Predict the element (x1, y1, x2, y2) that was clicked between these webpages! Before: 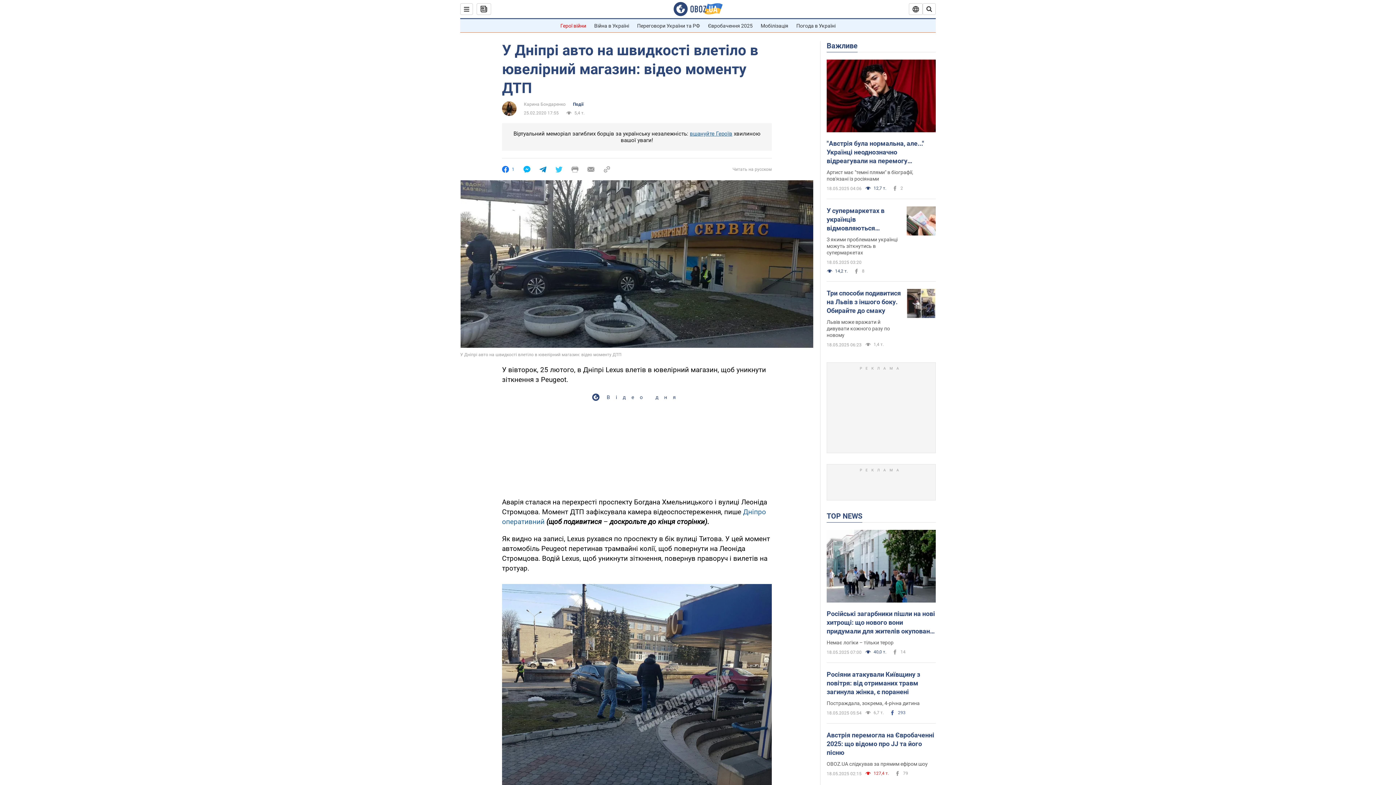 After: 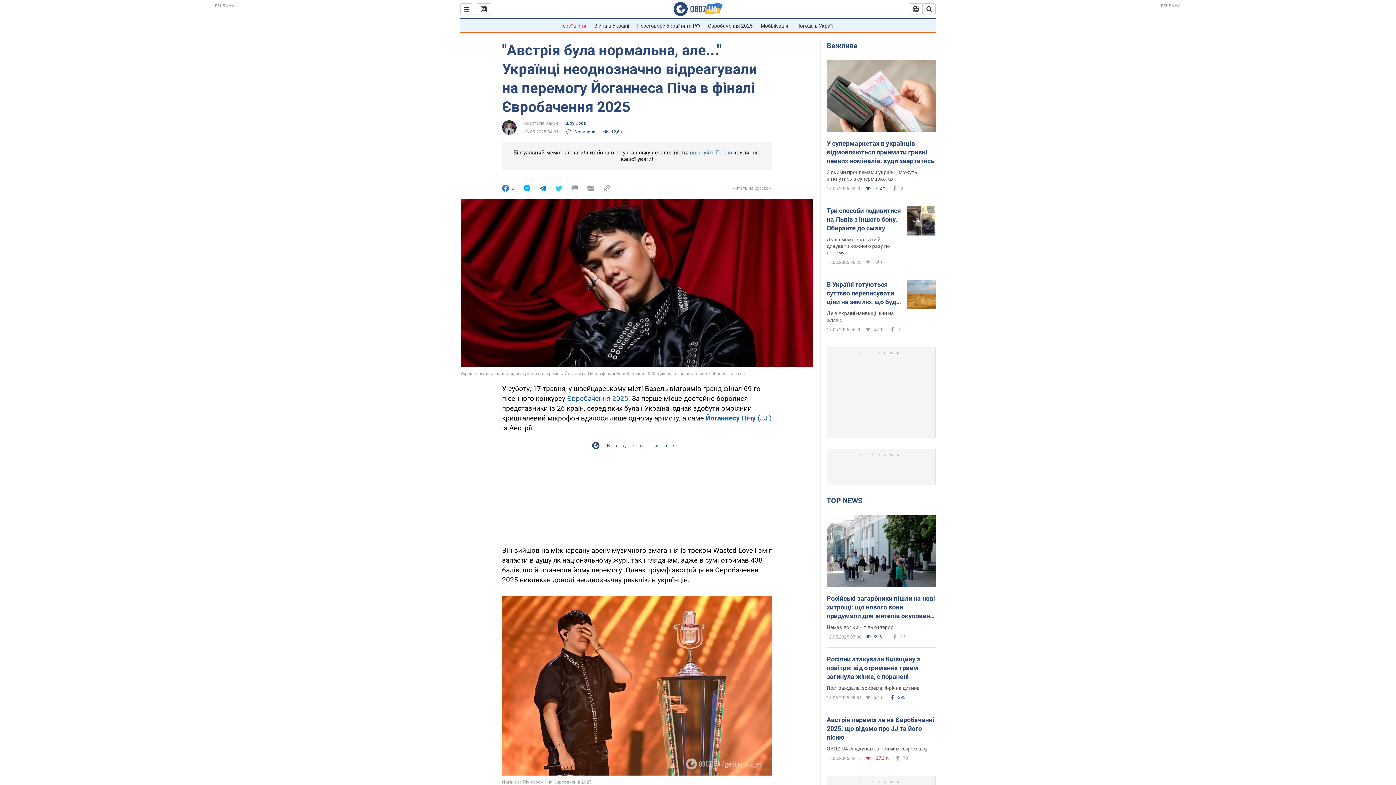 Action: bbox: (826, 169, 936, 182) label: Артист має "темні плями" в біографії, пов'язані із росіянами